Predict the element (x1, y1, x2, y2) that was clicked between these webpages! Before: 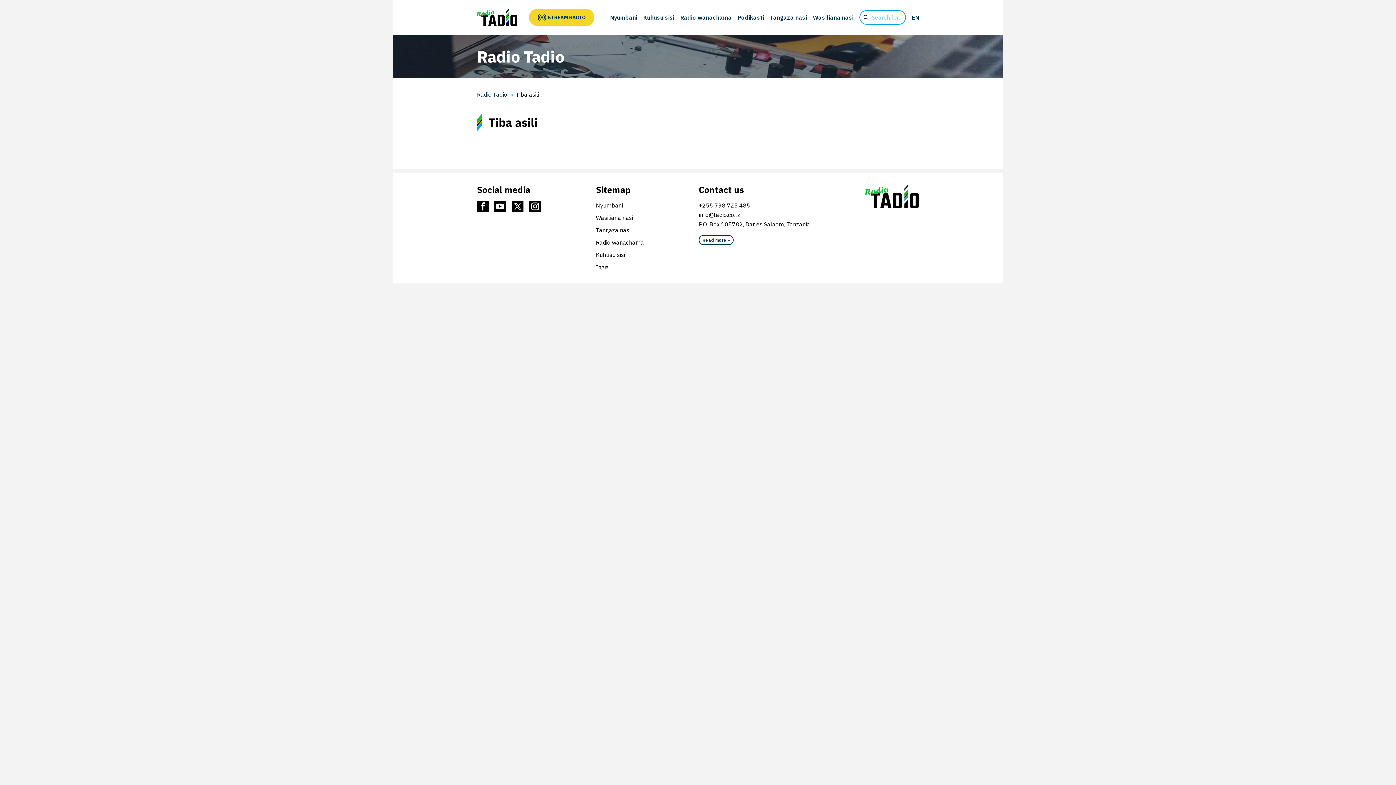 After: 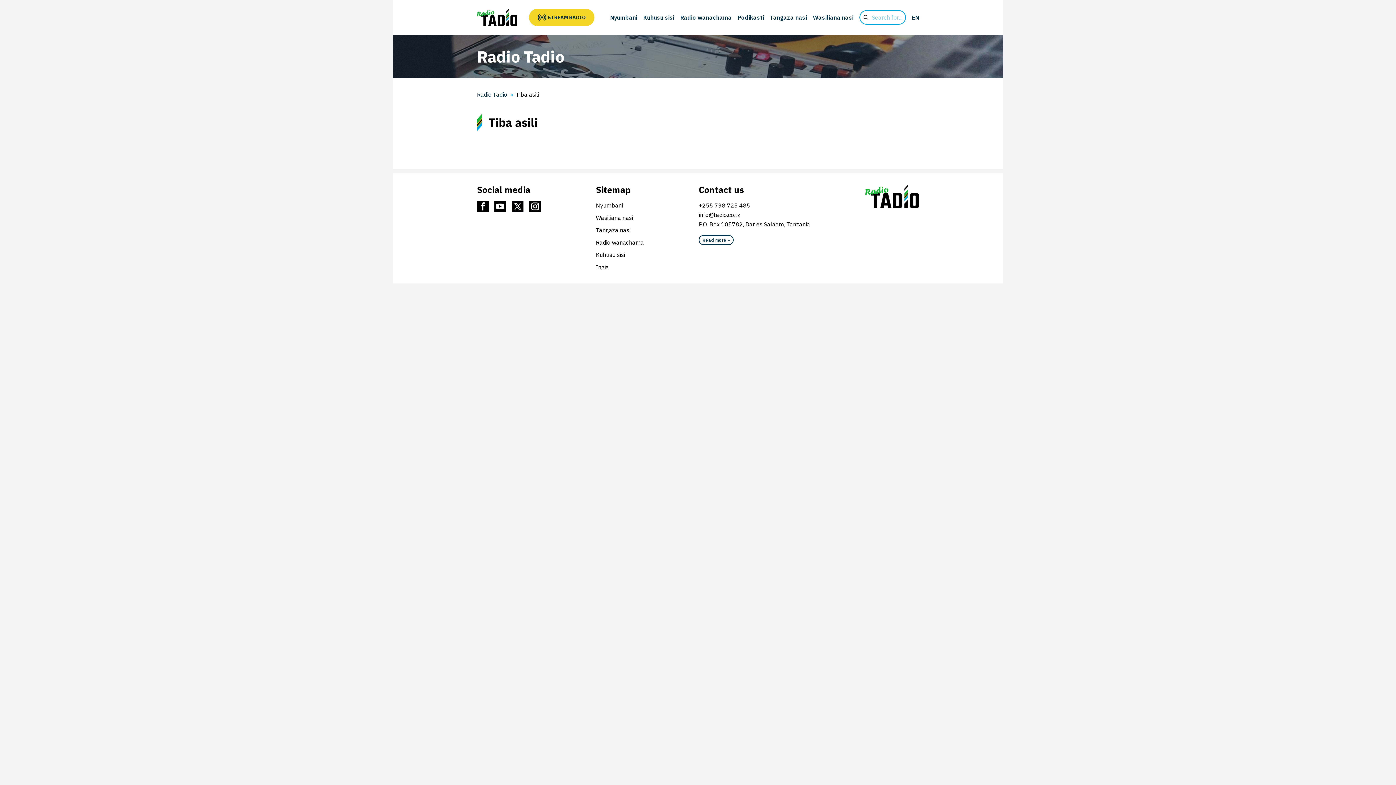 Action: bbox: (494, 200, 506, 212)